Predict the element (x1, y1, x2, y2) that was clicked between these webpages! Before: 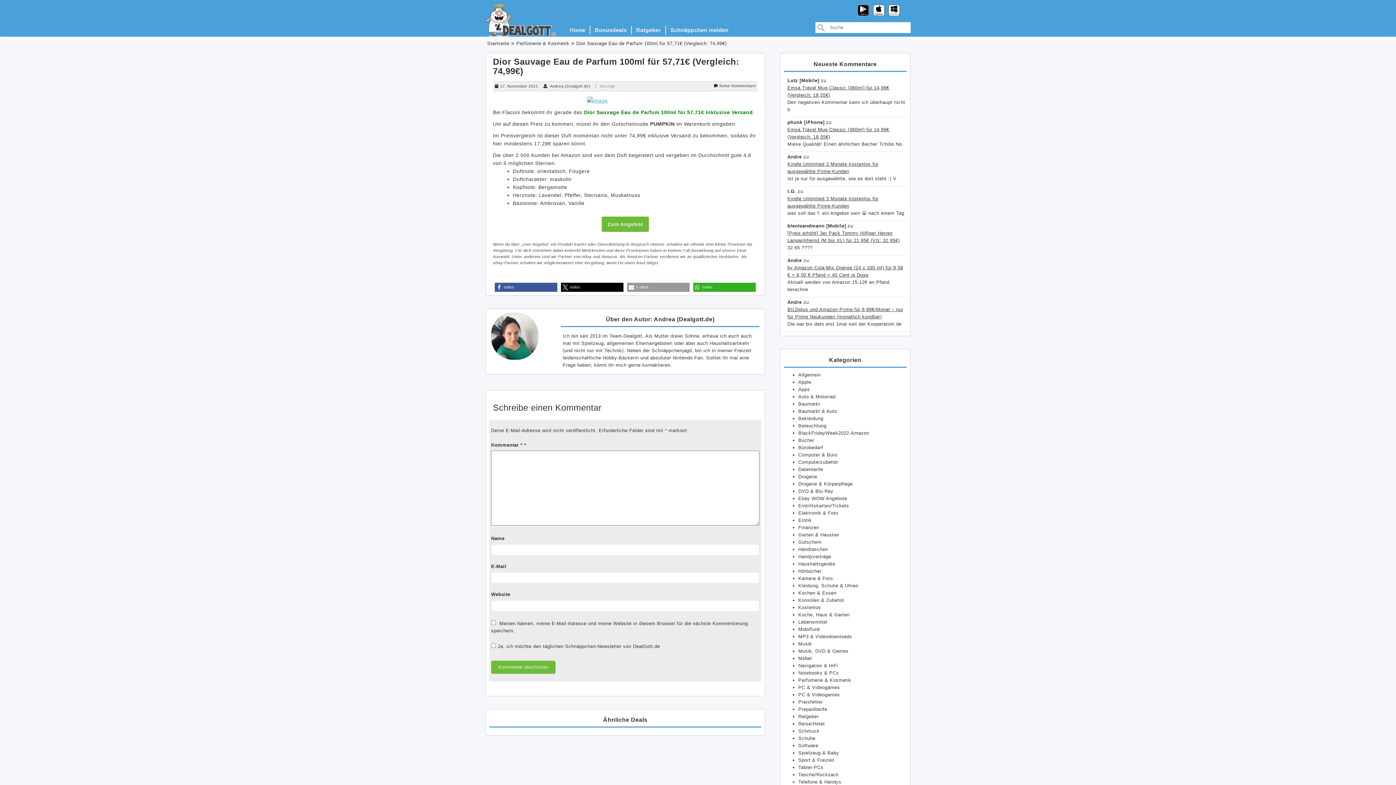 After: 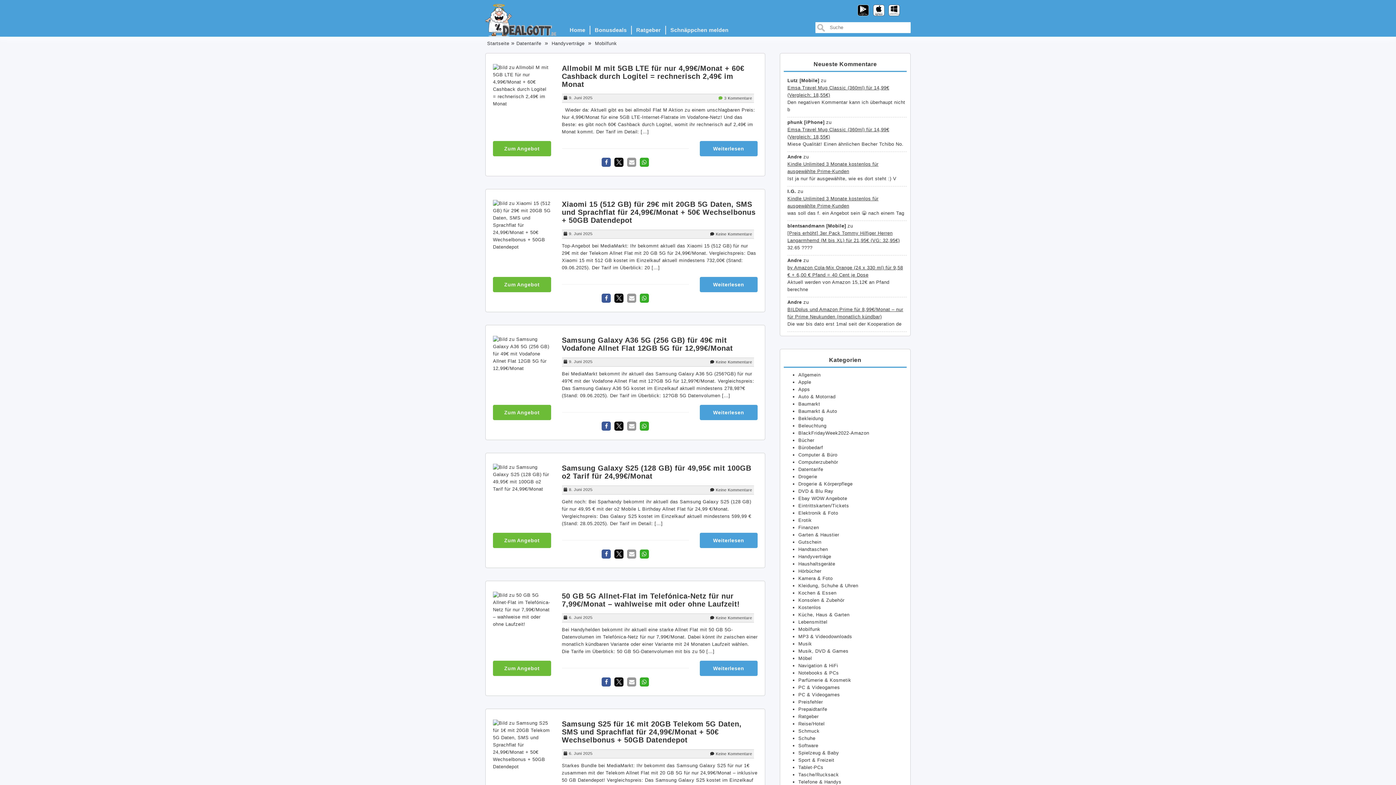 Action: label: Datentarife bbox: (798, 466, 823, 472)